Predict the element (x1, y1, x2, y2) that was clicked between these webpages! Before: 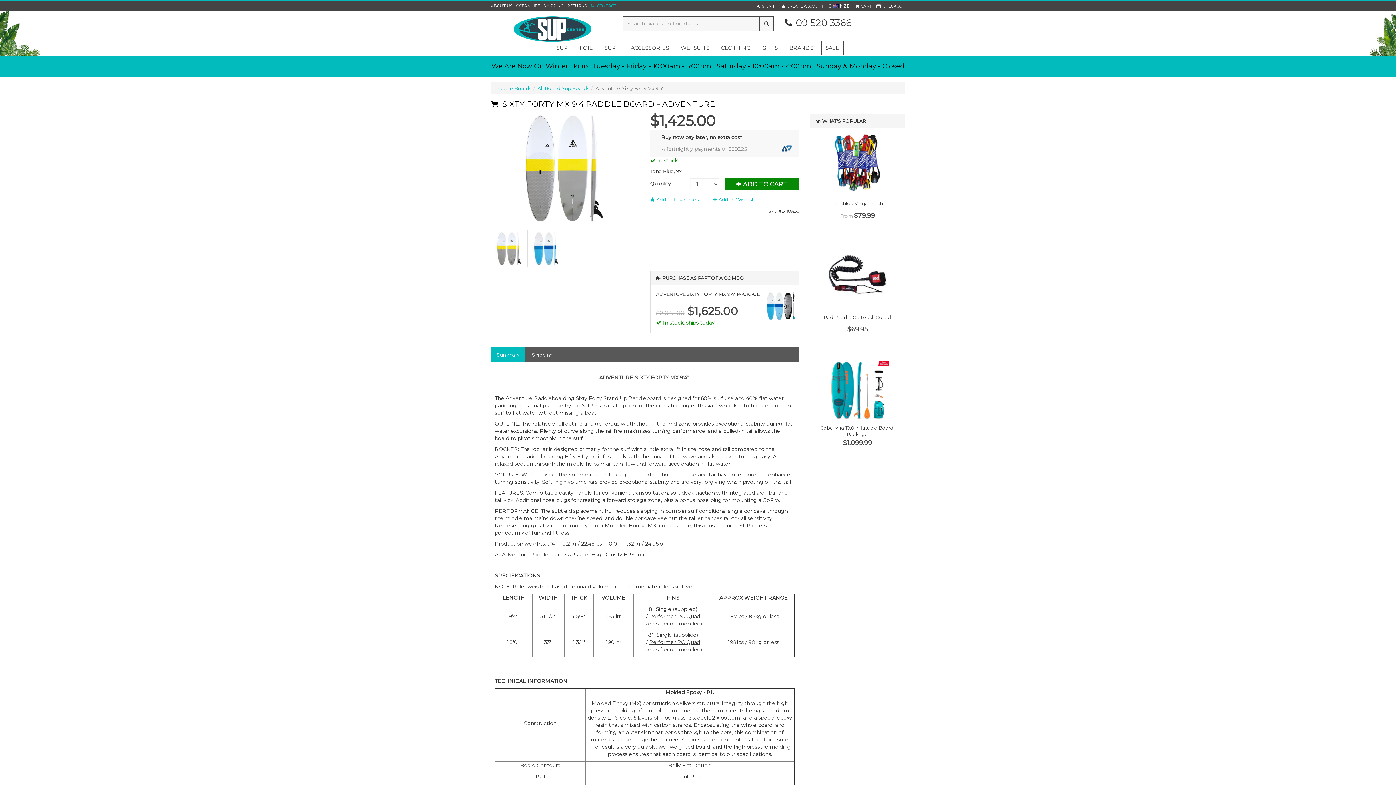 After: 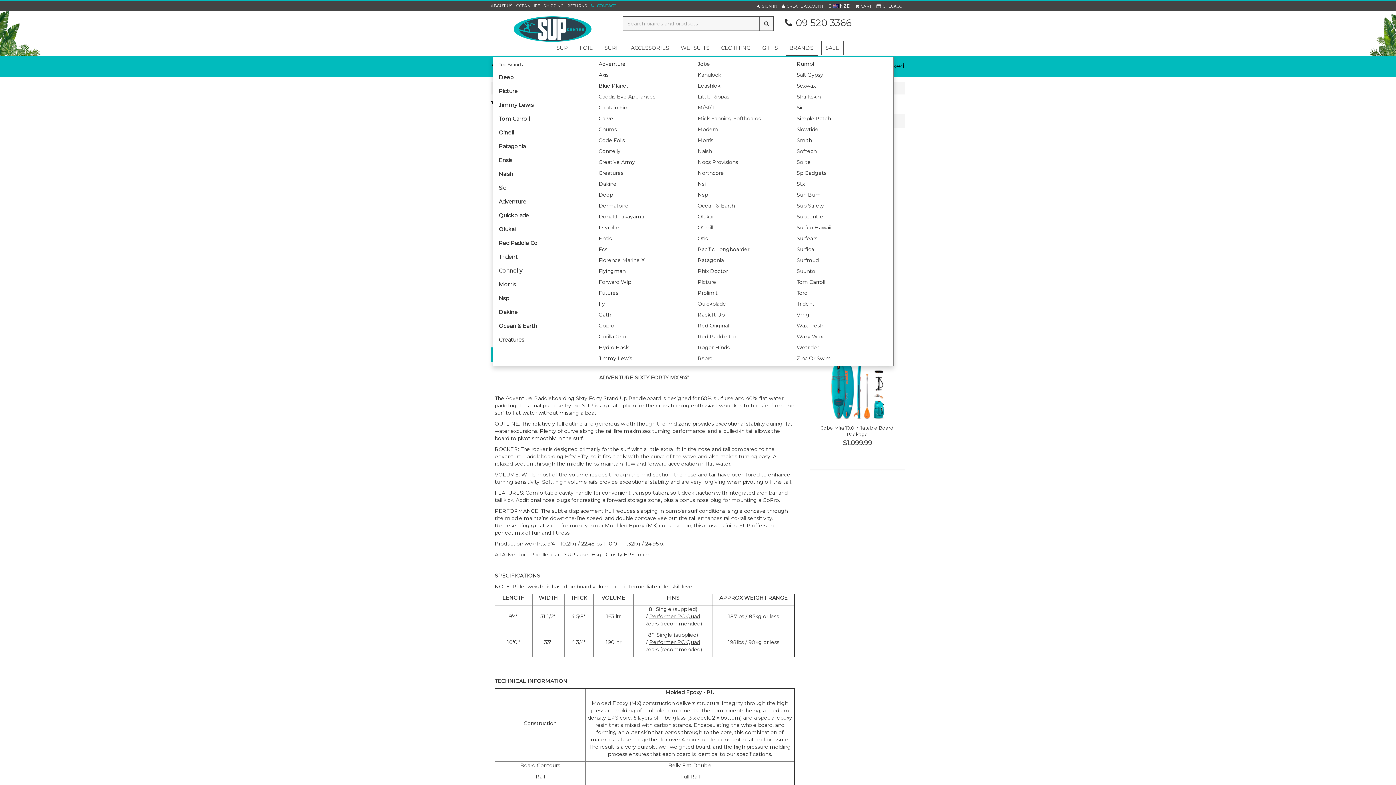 Action: bbox: (785, 41, 817, 54) label: BRANDS